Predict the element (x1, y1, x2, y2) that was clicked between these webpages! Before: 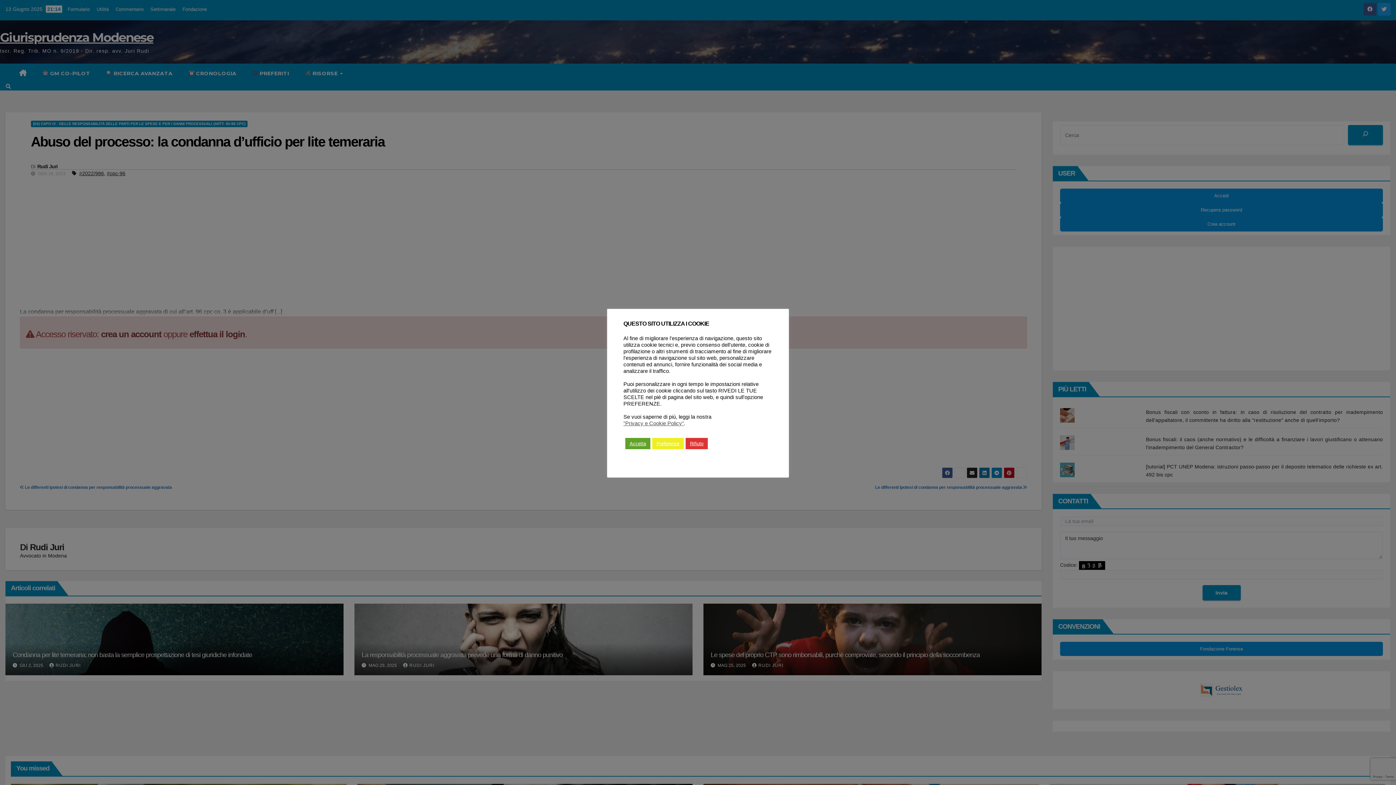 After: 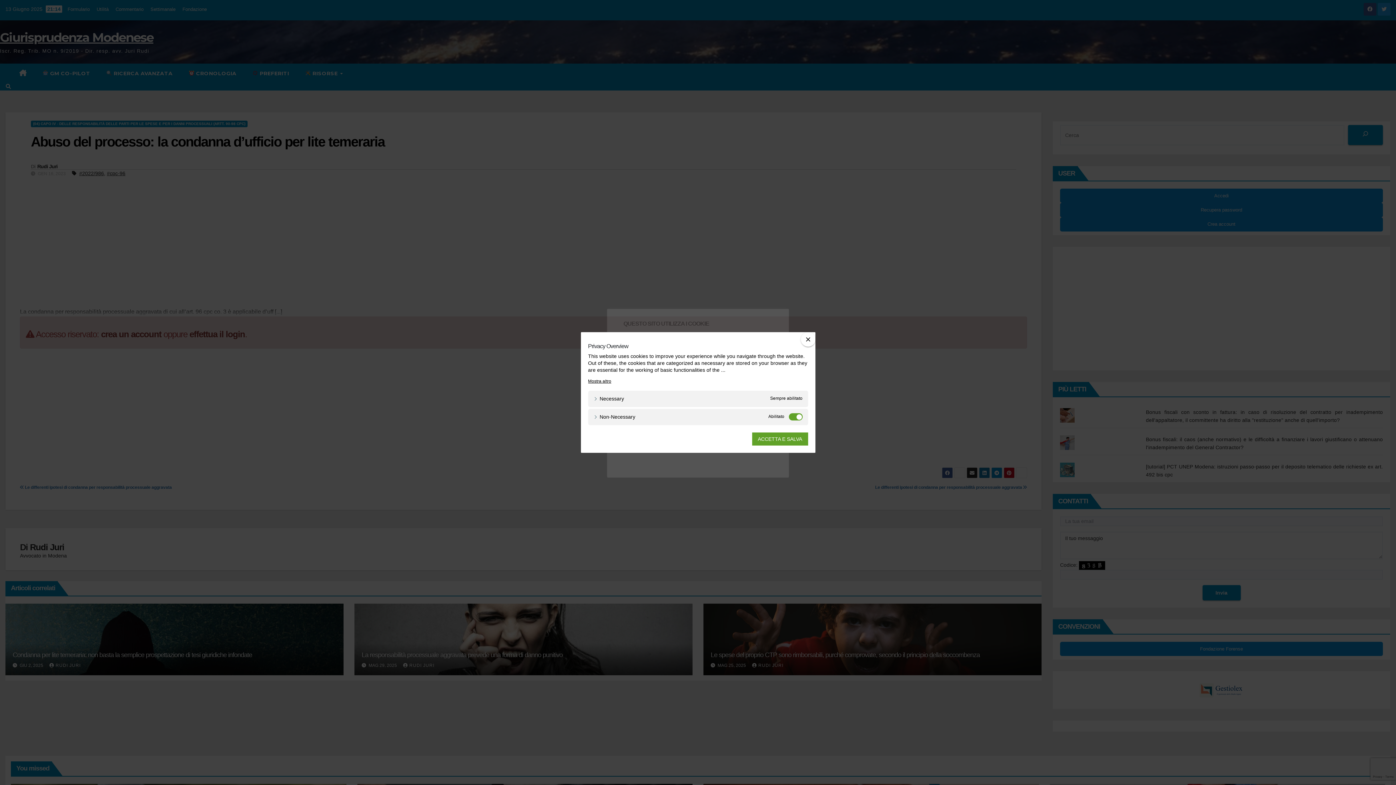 Action: bbox: (652, 438, 684, 449) label: Preferenze